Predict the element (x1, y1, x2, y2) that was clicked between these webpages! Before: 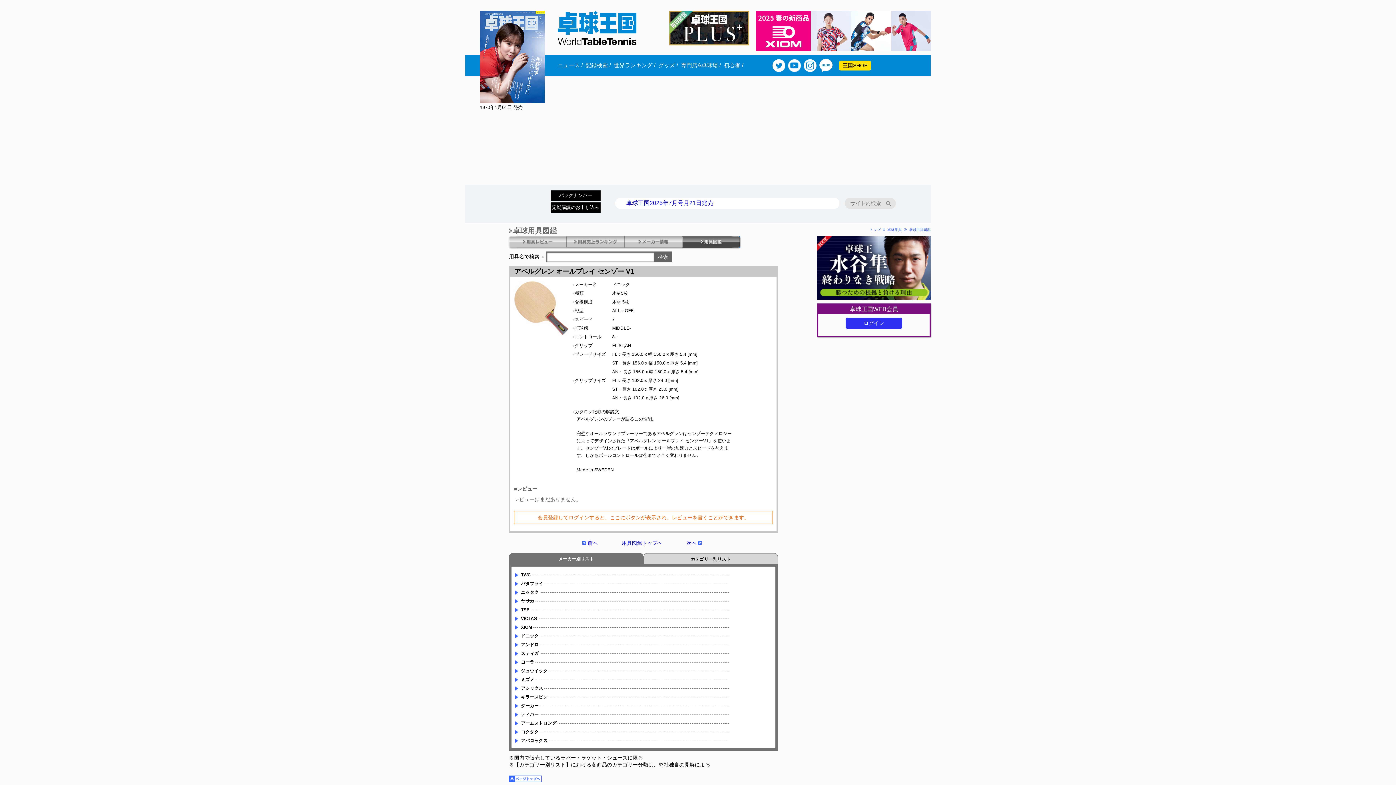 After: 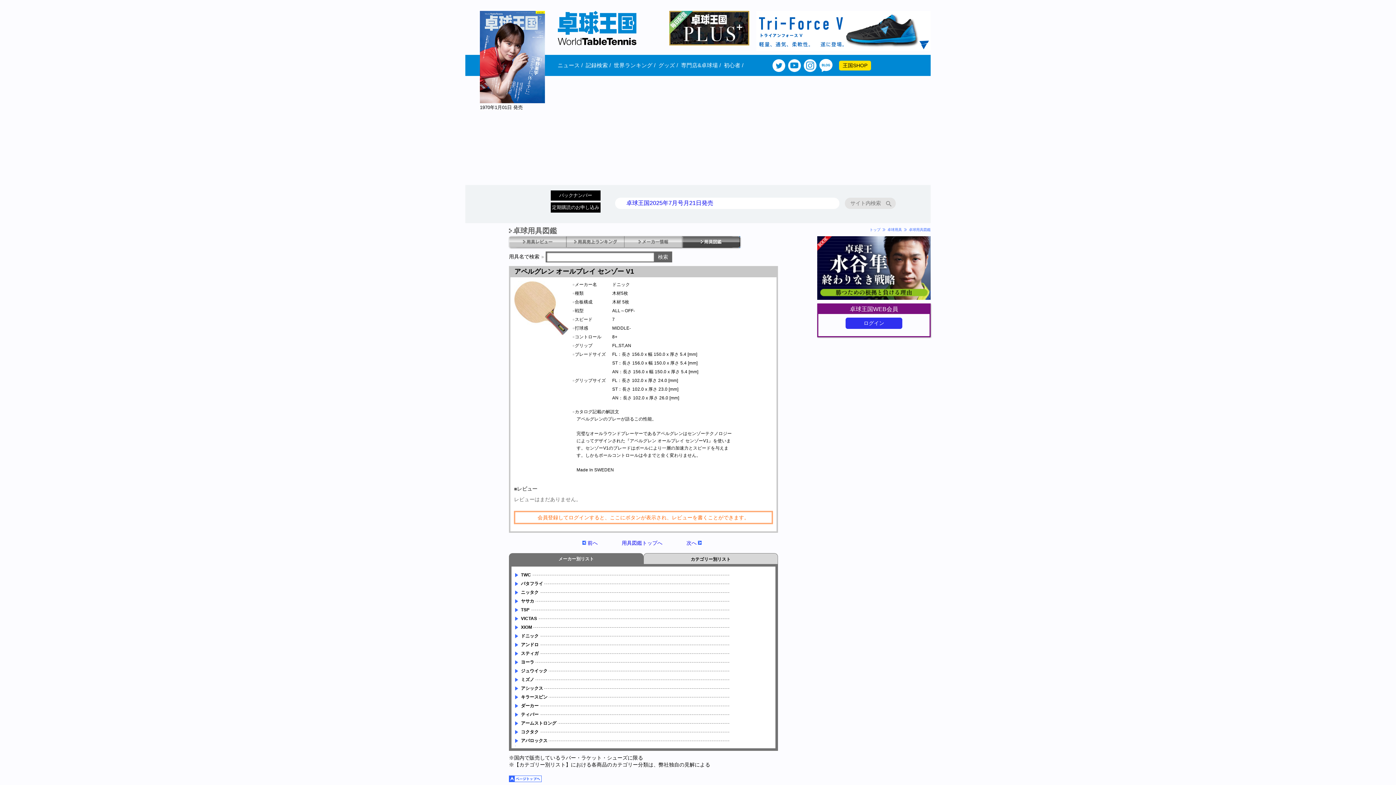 Action: bbox: (509, 776, 541, 782)